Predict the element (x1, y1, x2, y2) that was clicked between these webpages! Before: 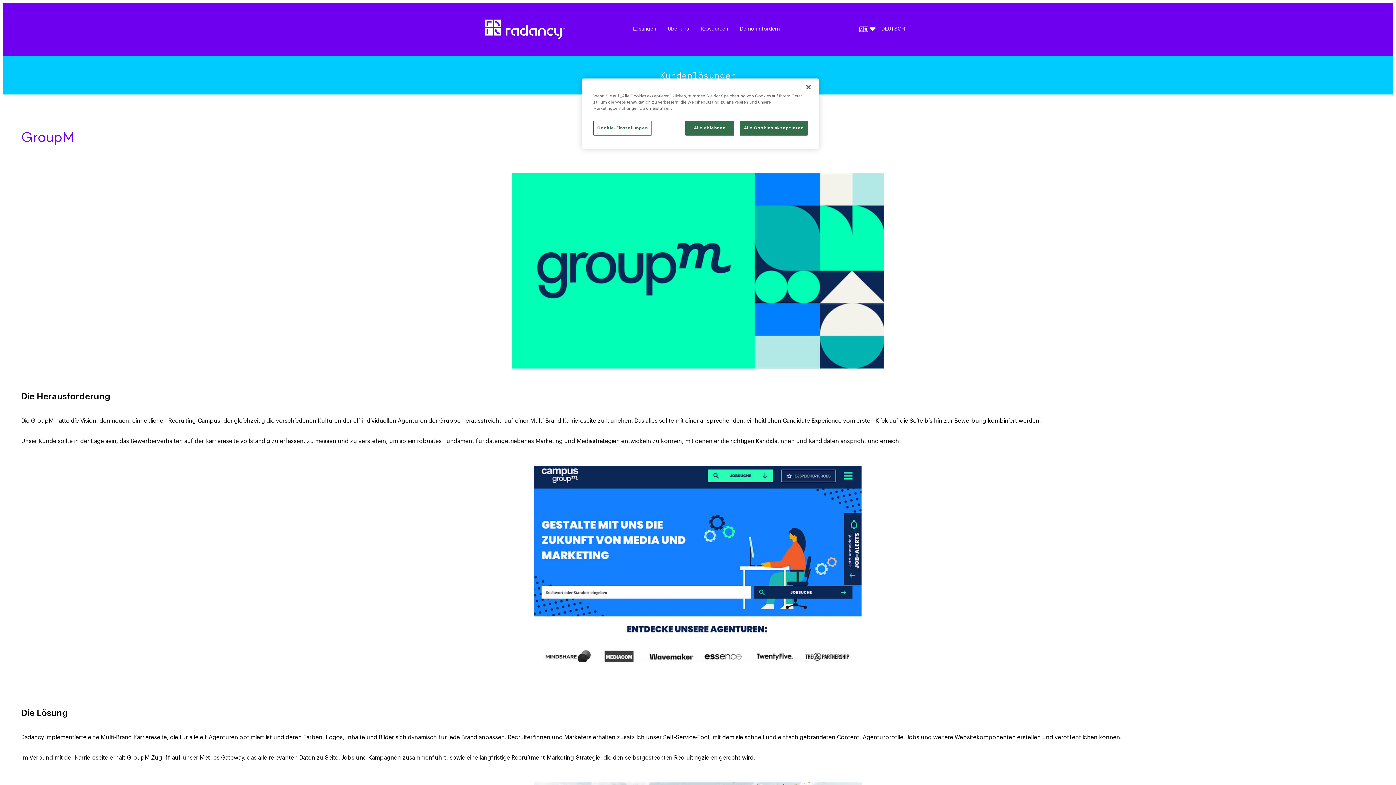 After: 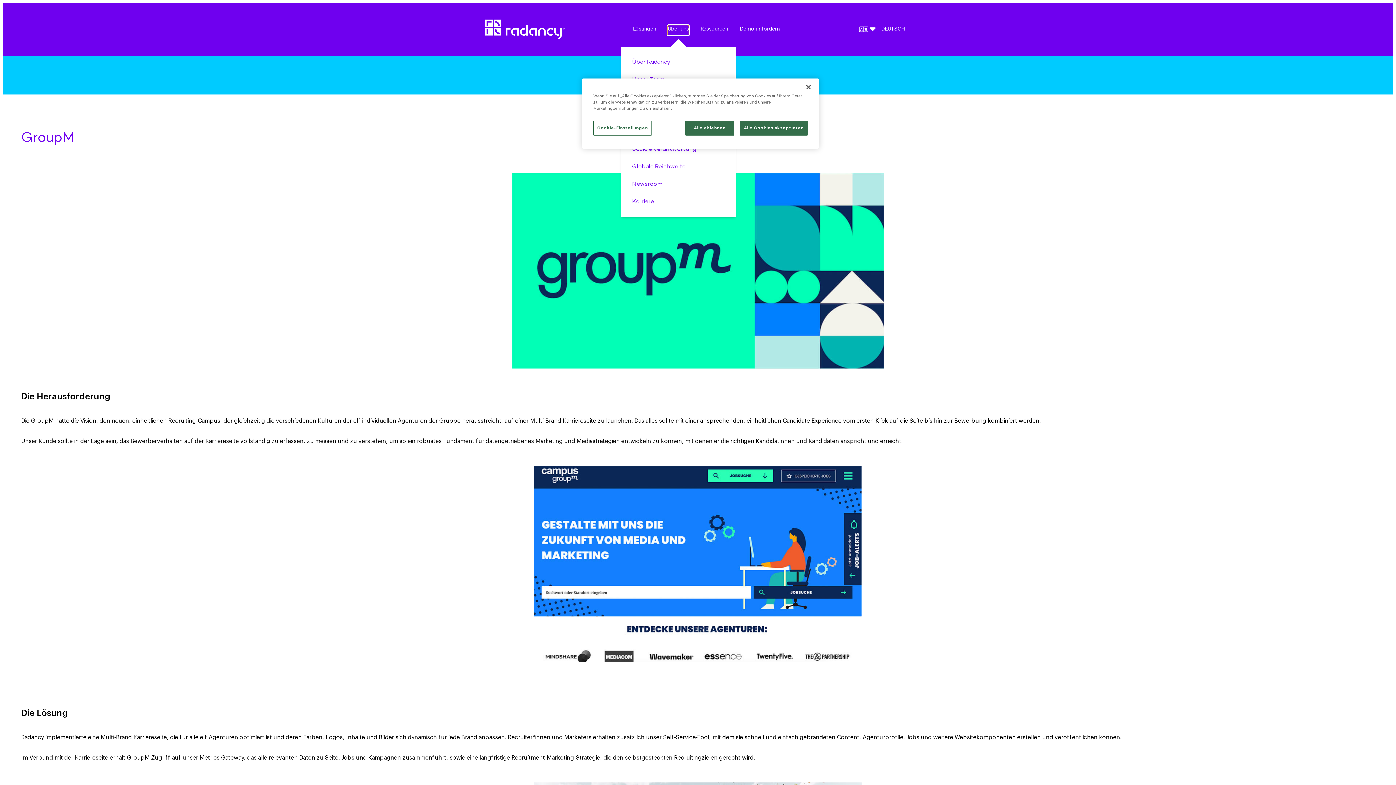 Action: label: Über uns bbox: (668, 25, 689, 35)